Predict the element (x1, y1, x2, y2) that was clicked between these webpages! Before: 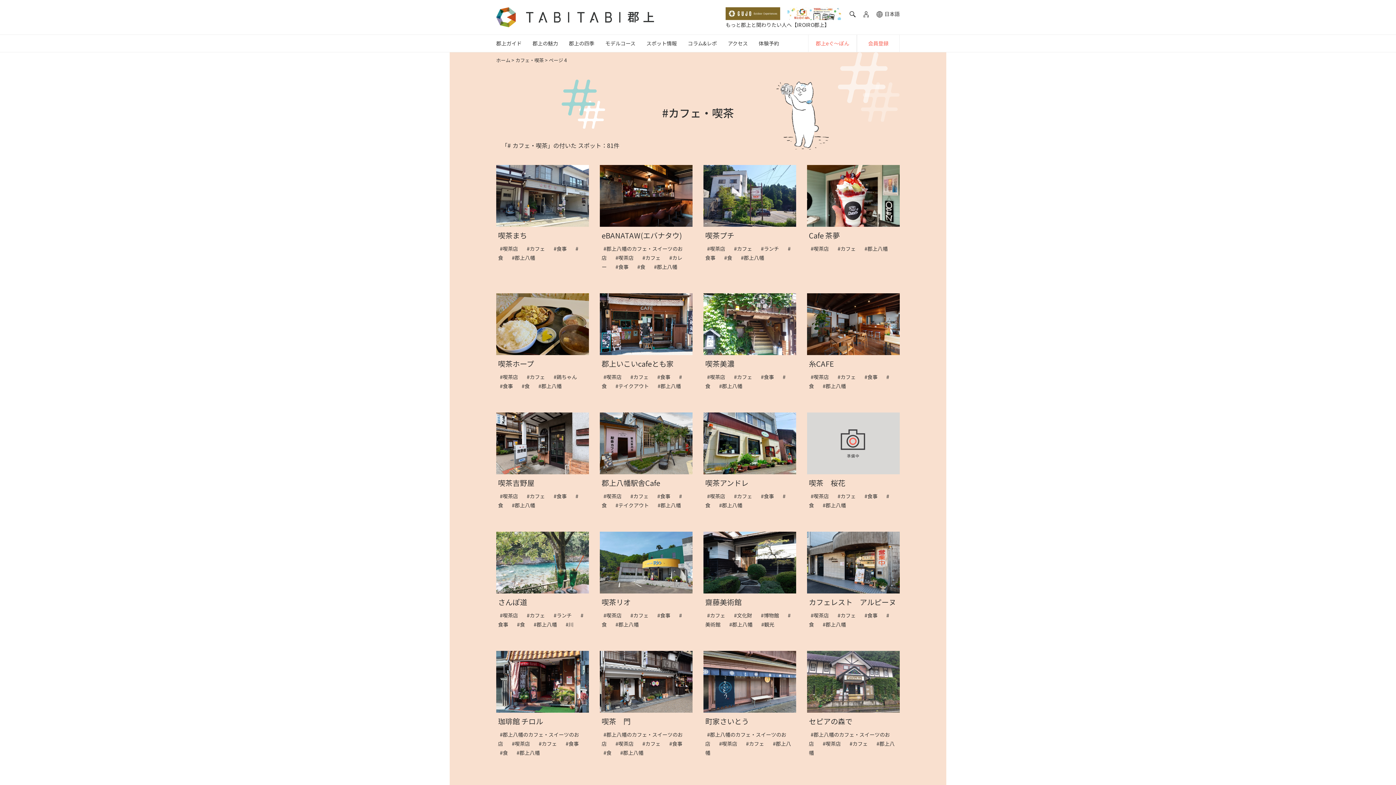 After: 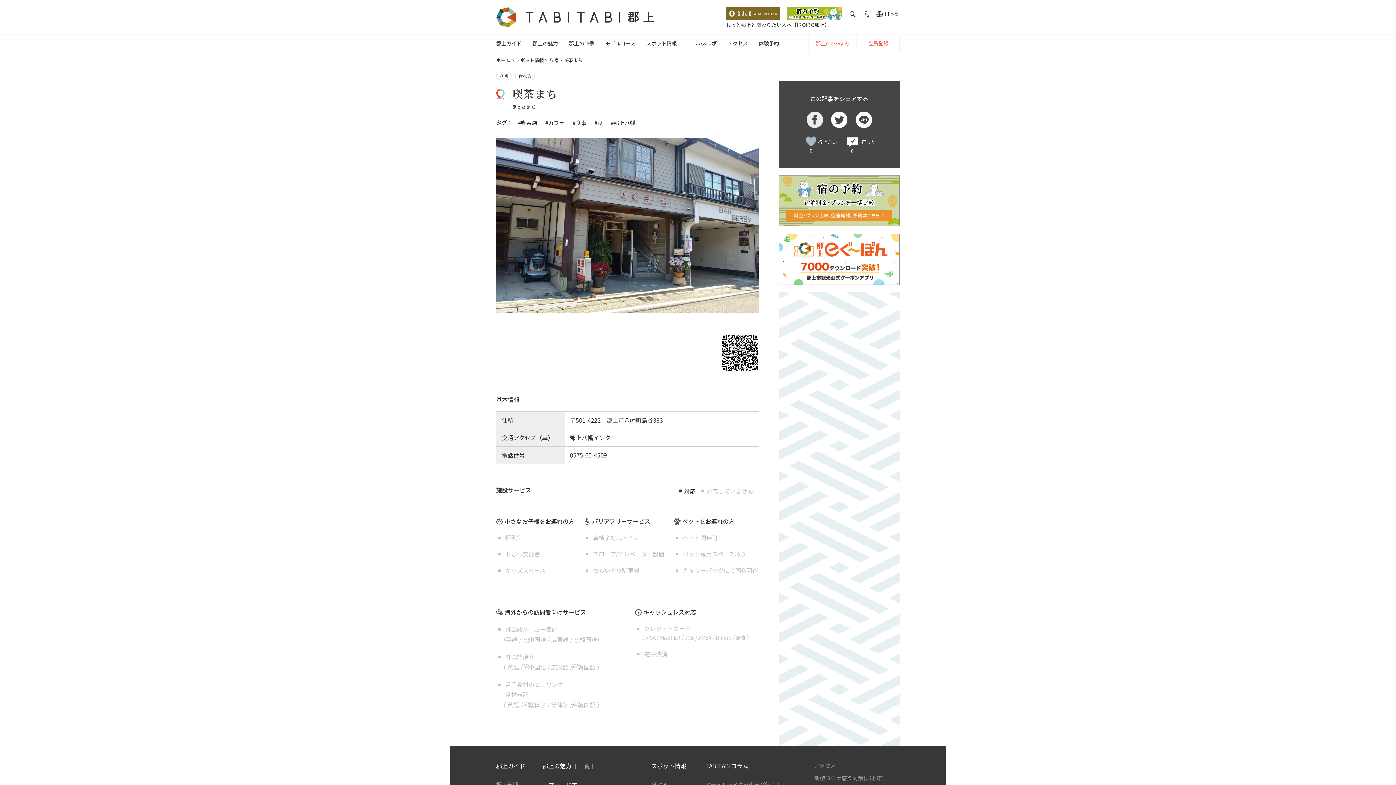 Action: label: 喫茶まち bbox: (496, 165, 589, 240)